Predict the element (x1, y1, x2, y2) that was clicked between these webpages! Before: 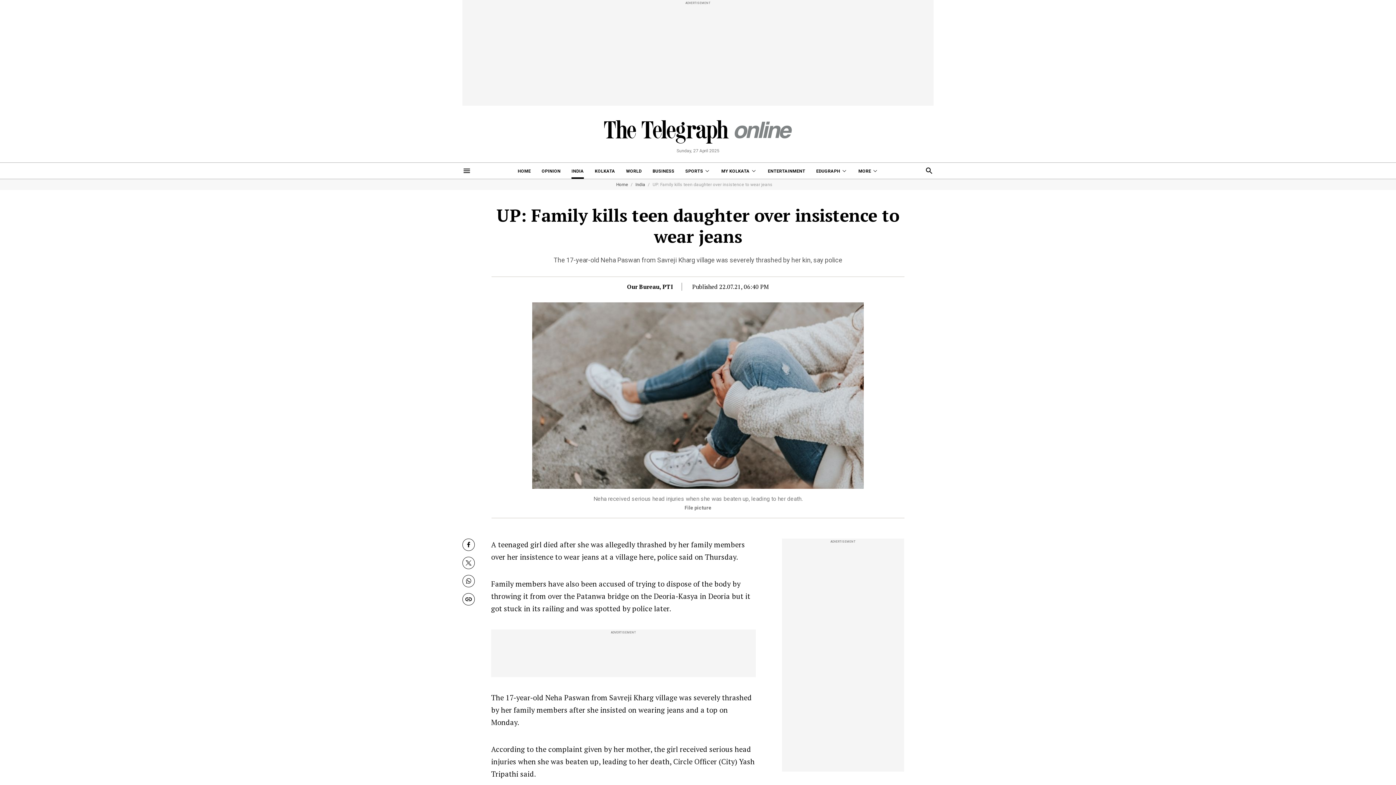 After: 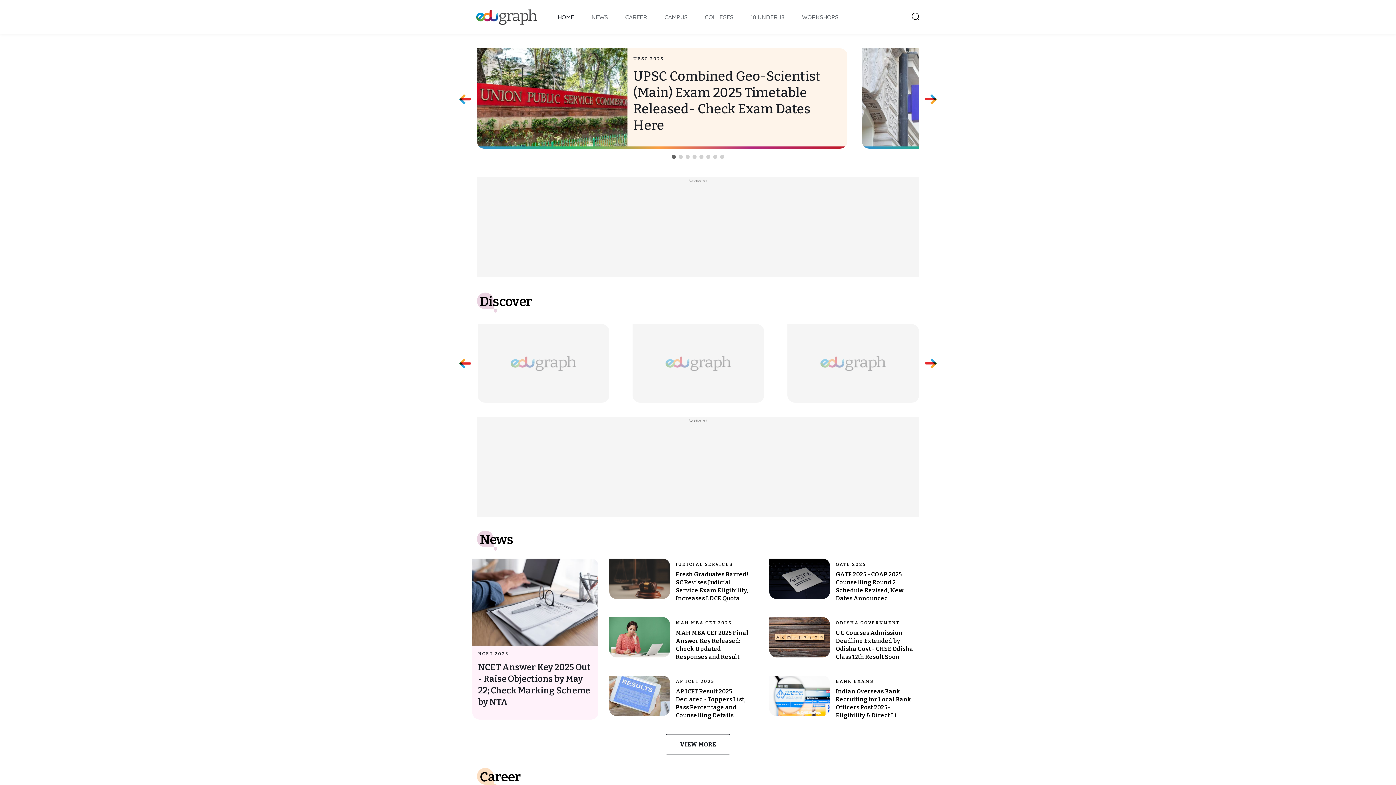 Action: label: EDUGRAPH bbox: (816, 162, 847, 178)